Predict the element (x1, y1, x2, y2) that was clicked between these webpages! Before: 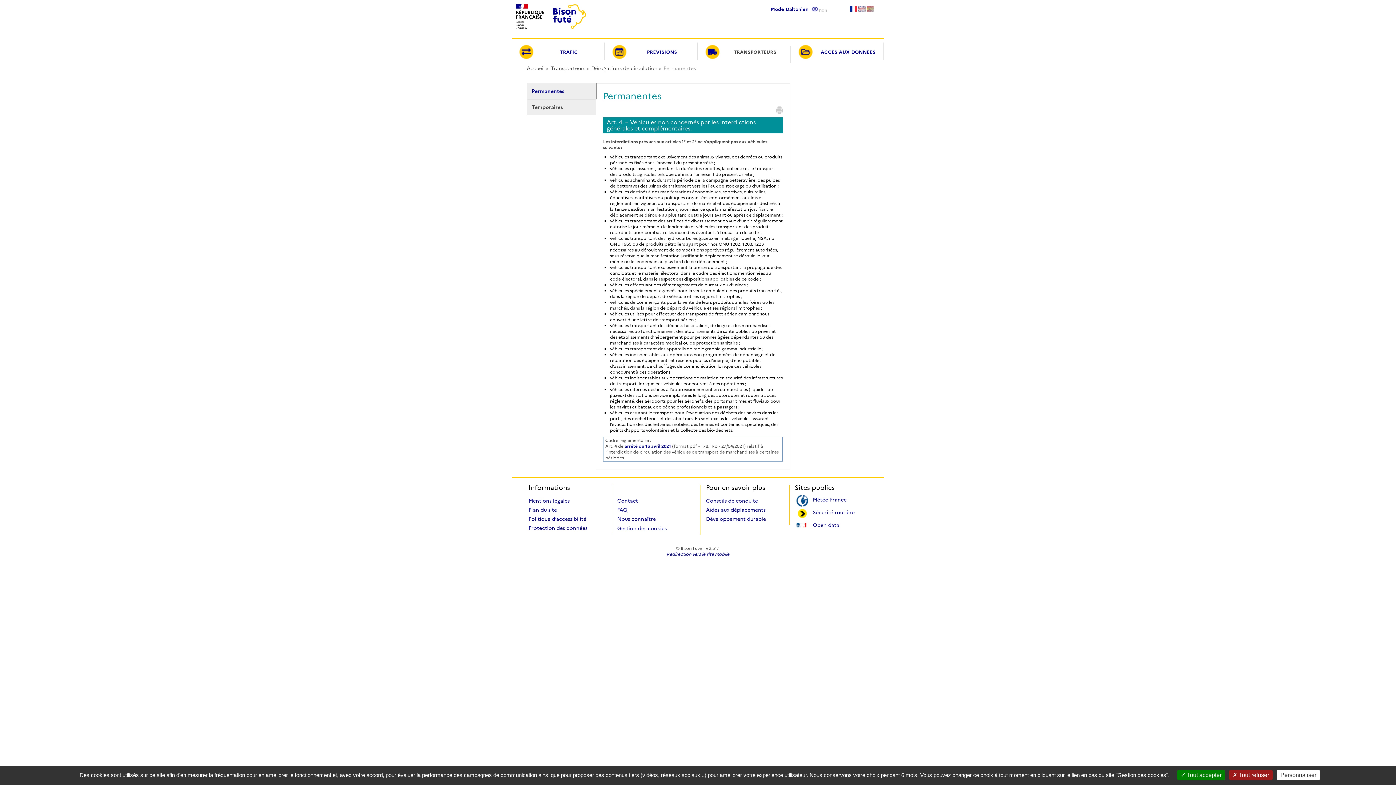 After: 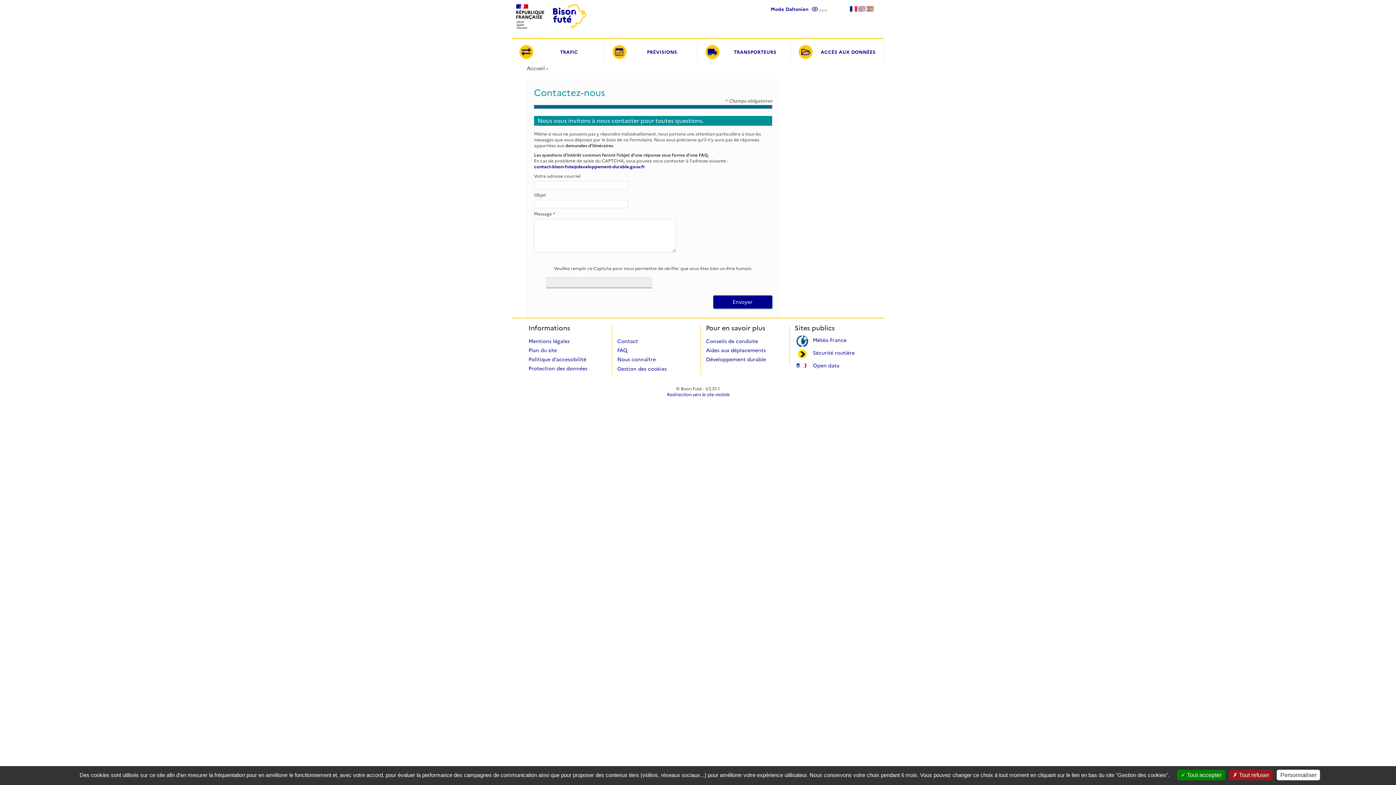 Action: label: Contact bbox: (617, 497, 638, 504)